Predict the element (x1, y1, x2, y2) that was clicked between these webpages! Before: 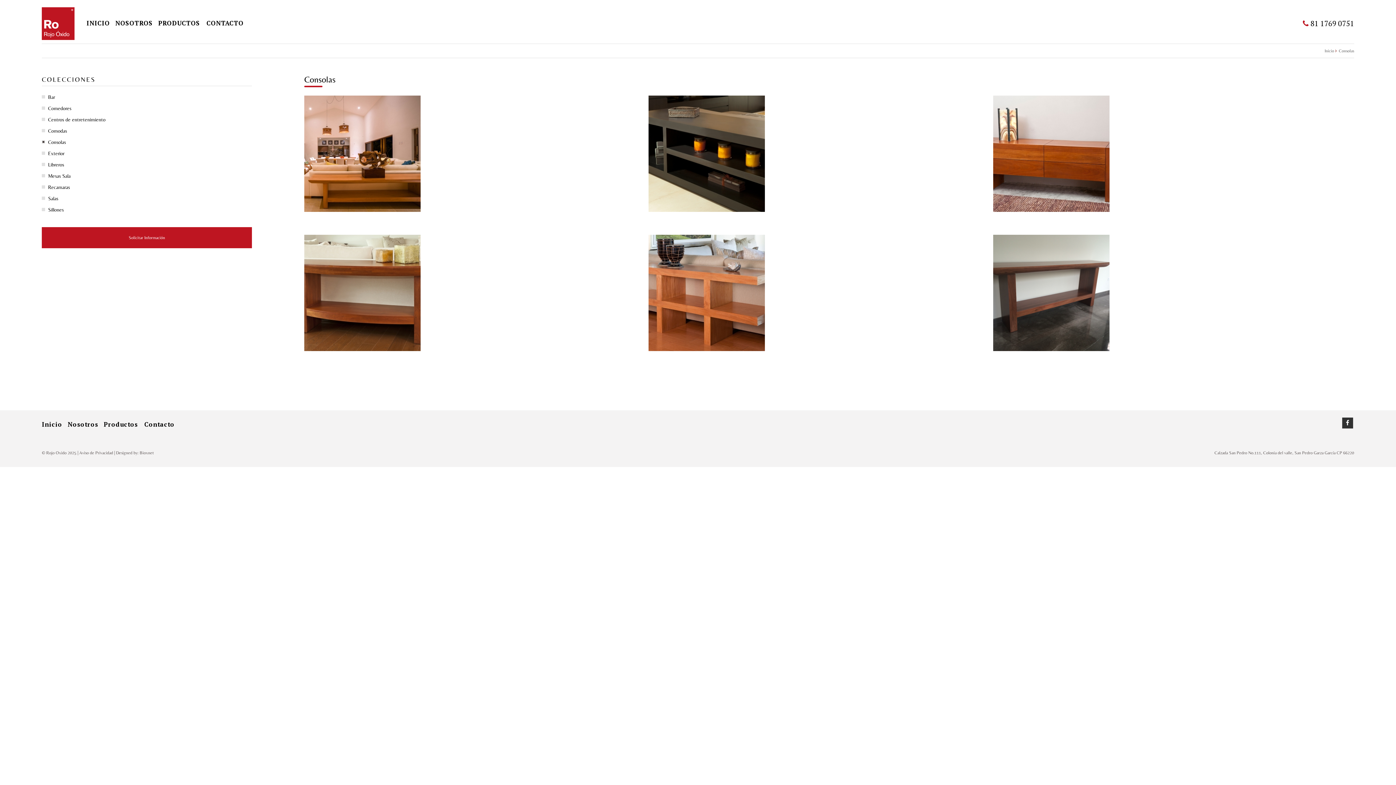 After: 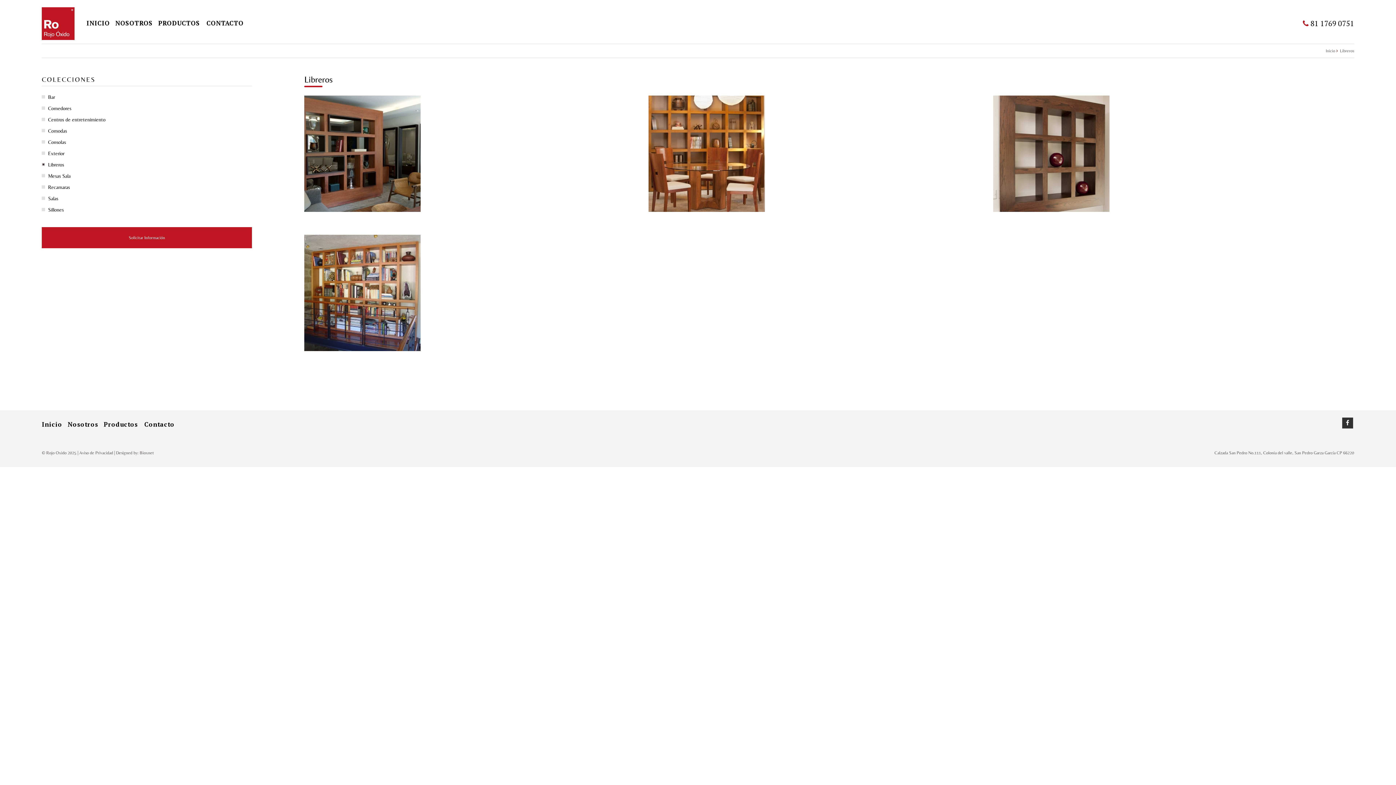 Action: label: Libreros bbox: (48, 161, 64, 167)